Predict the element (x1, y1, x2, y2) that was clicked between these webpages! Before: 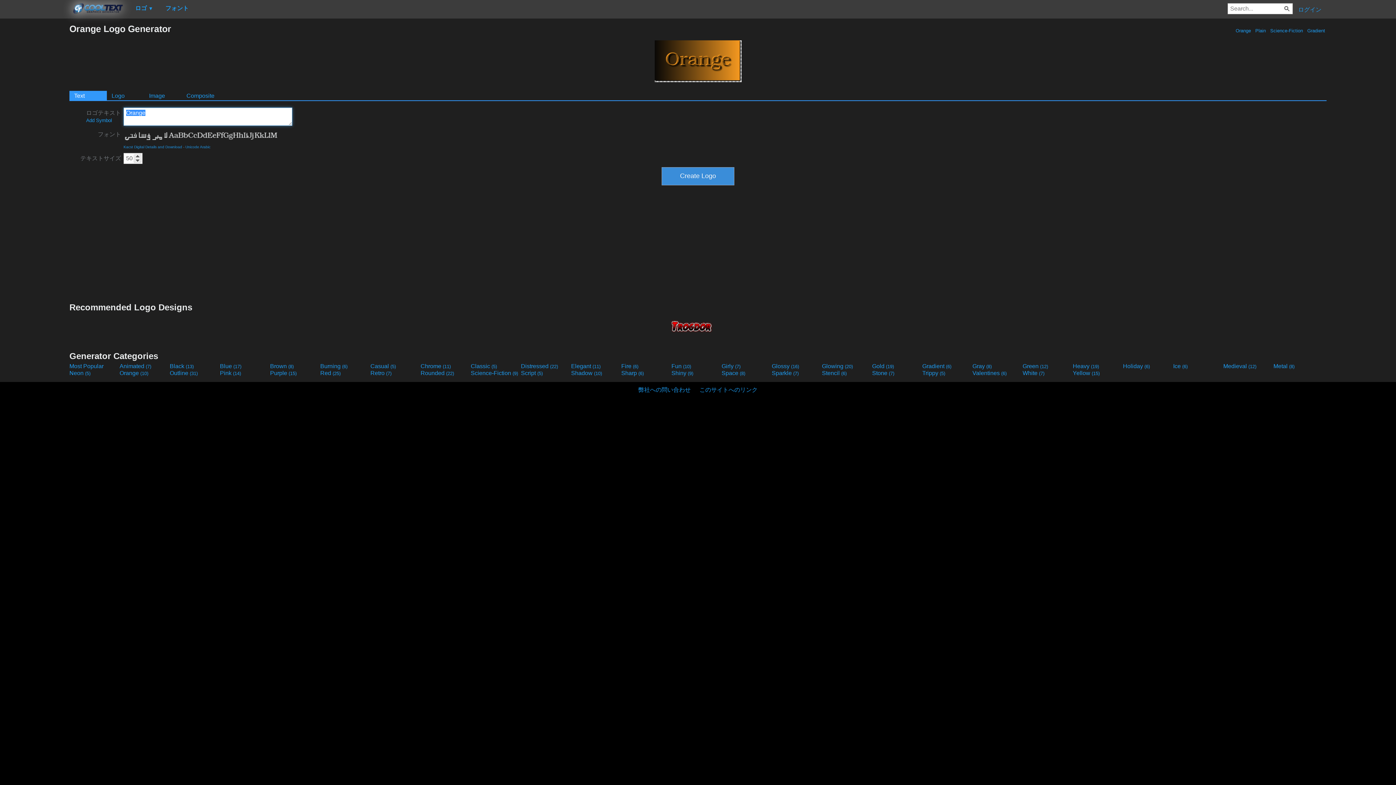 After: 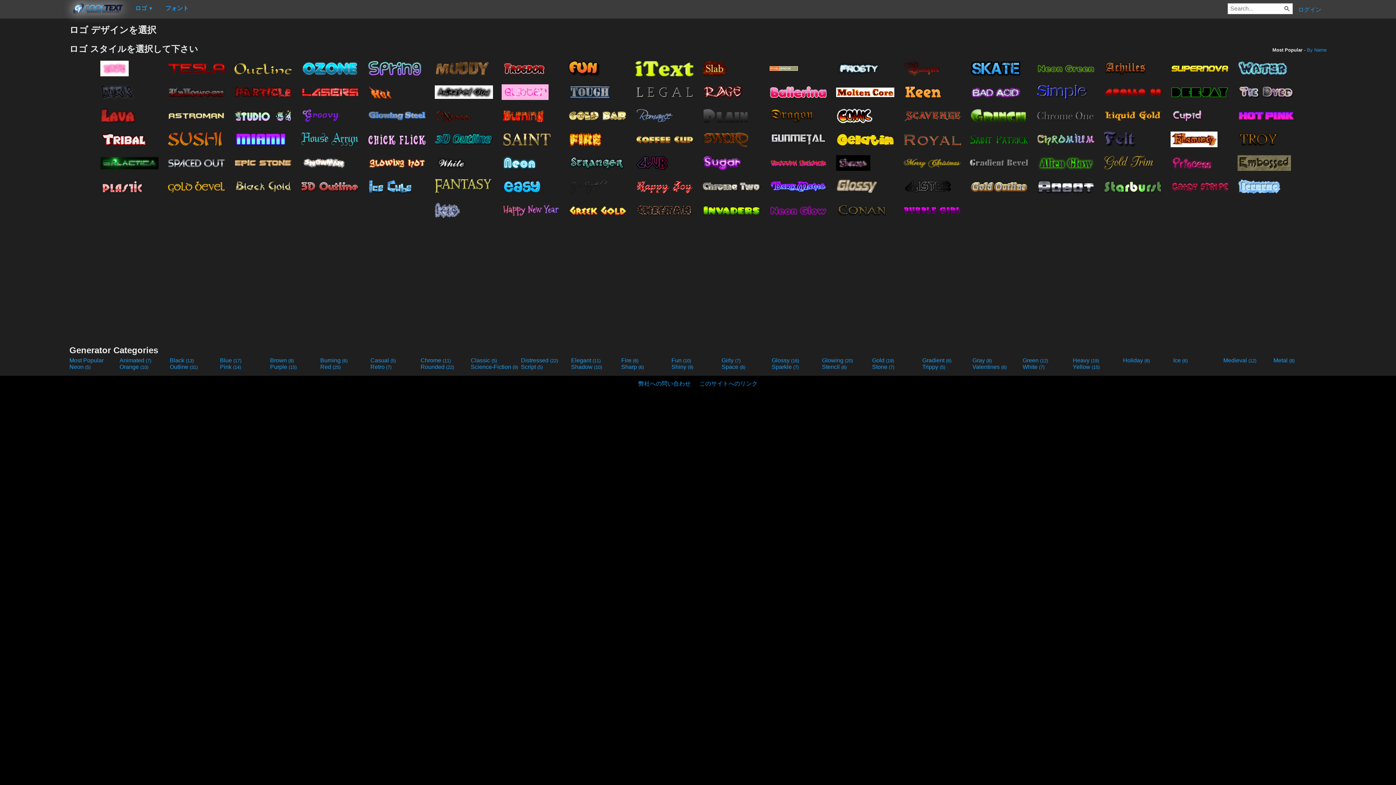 Action: bbox: (129, 2, 158, 15) label: ロゴ ▼